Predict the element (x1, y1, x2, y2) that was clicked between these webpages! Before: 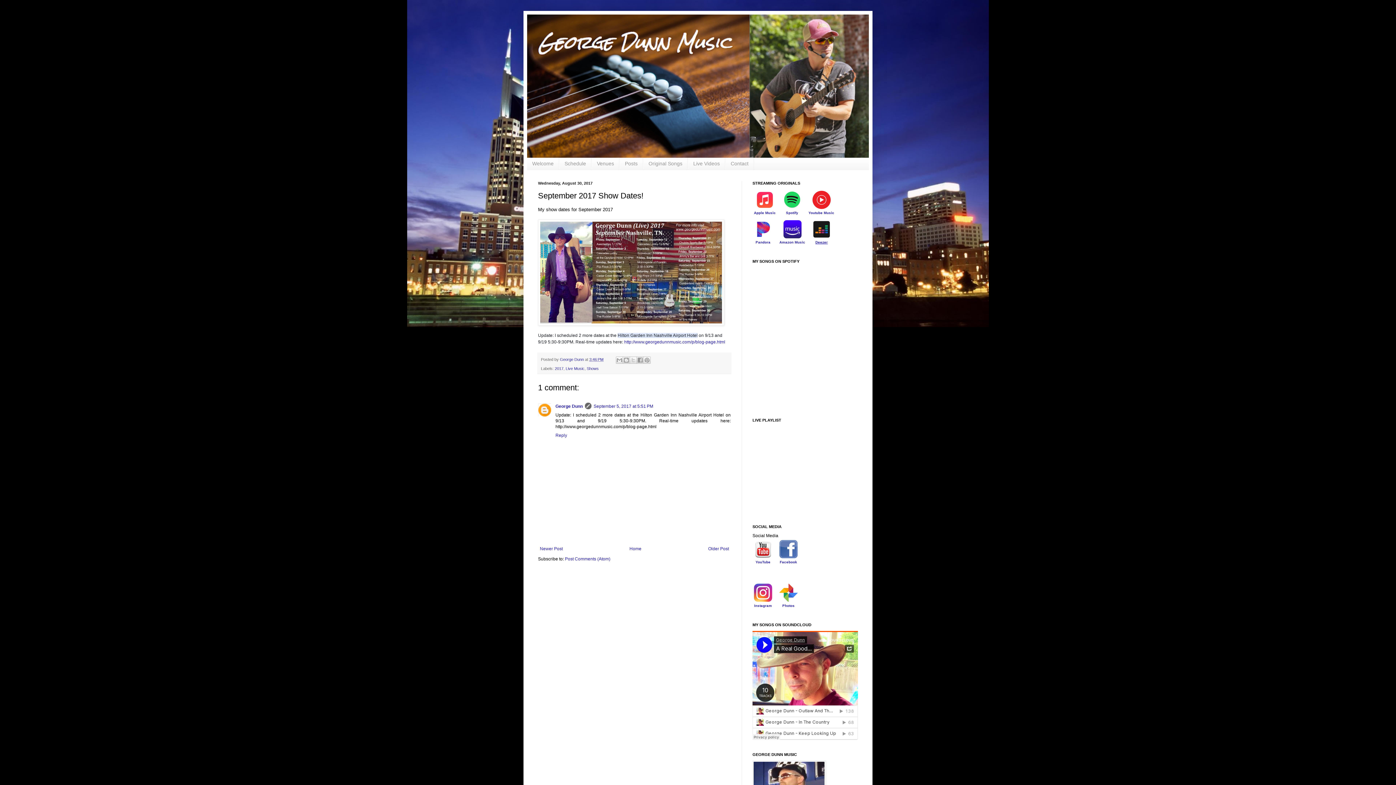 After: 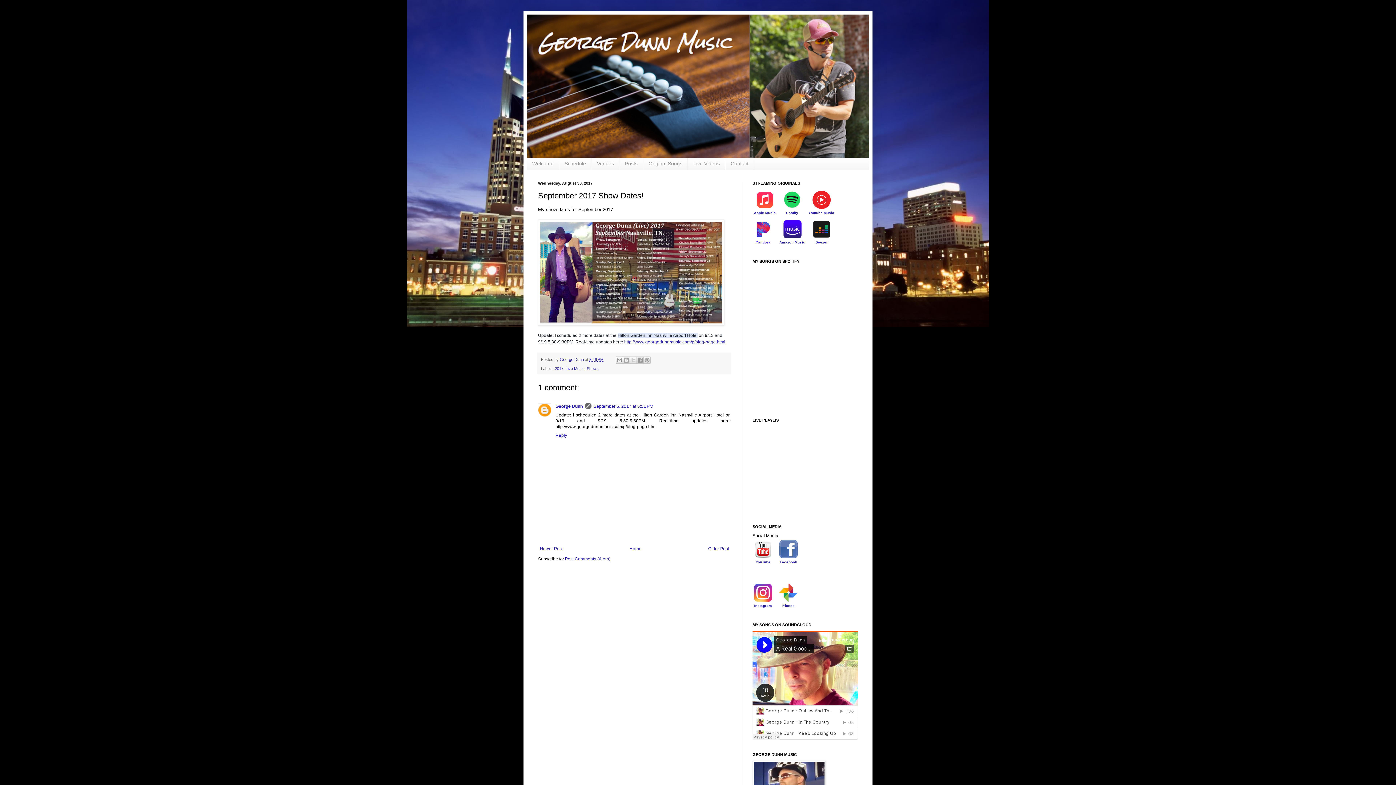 Action: bbox: (755, 240, 770, 244) label: Pandora